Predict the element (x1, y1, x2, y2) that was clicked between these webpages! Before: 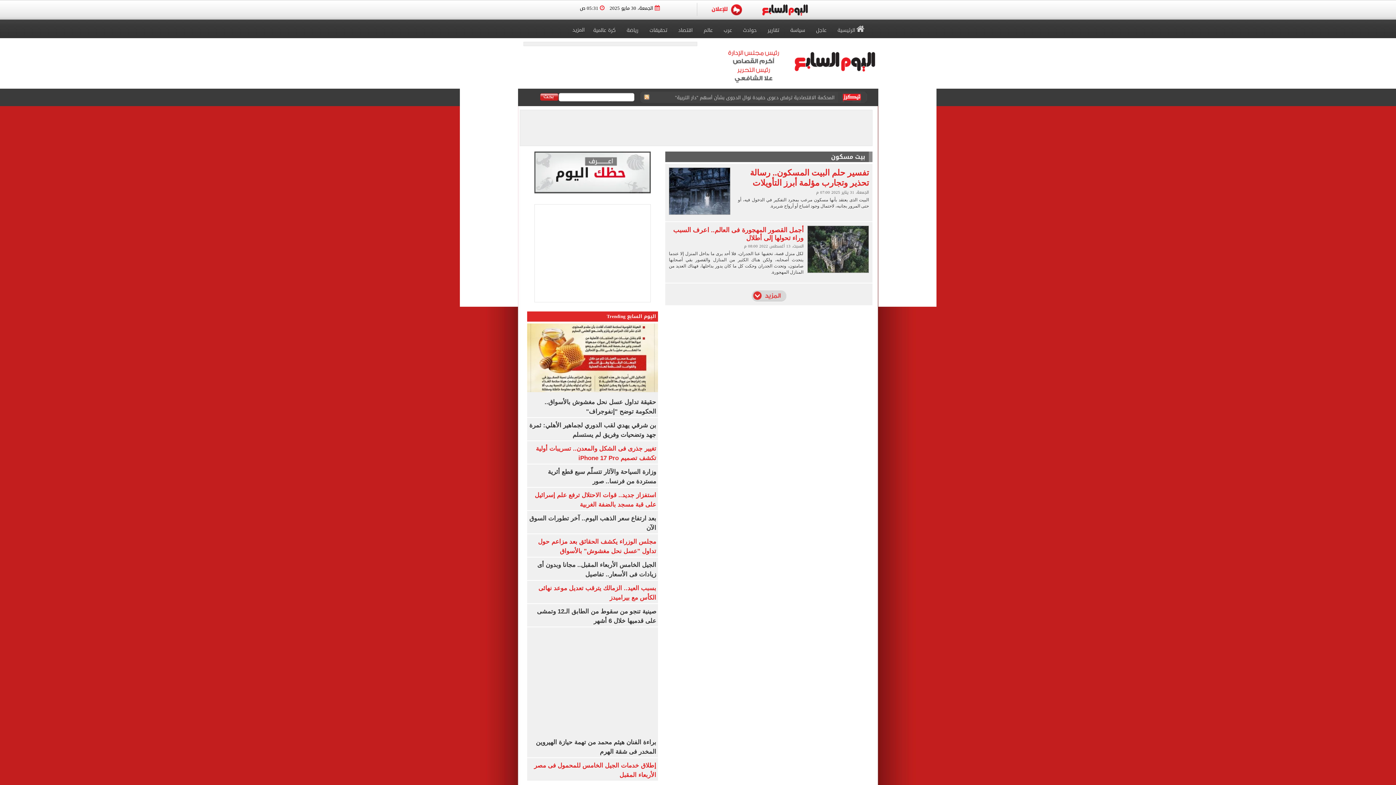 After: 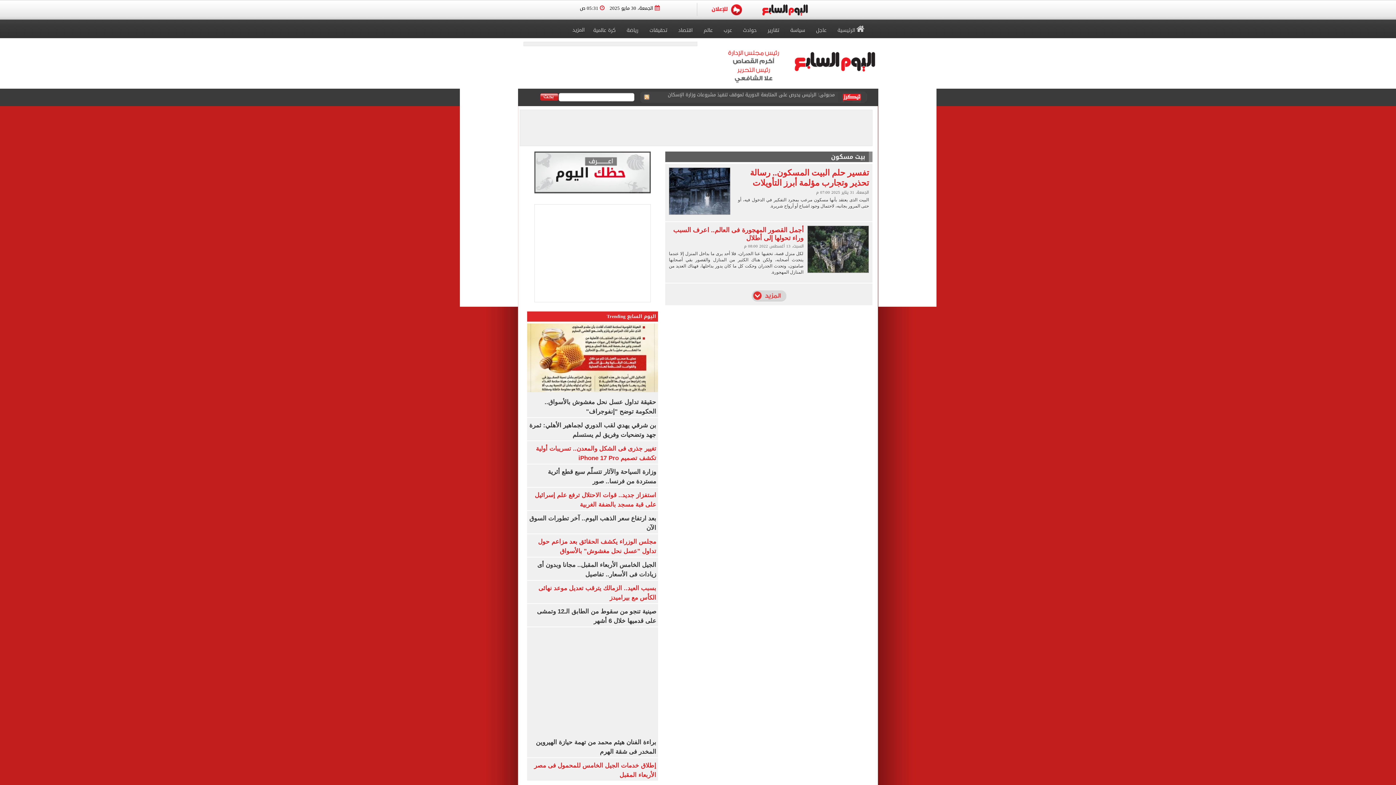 Action: bbox: (836, 91, 867, 102)